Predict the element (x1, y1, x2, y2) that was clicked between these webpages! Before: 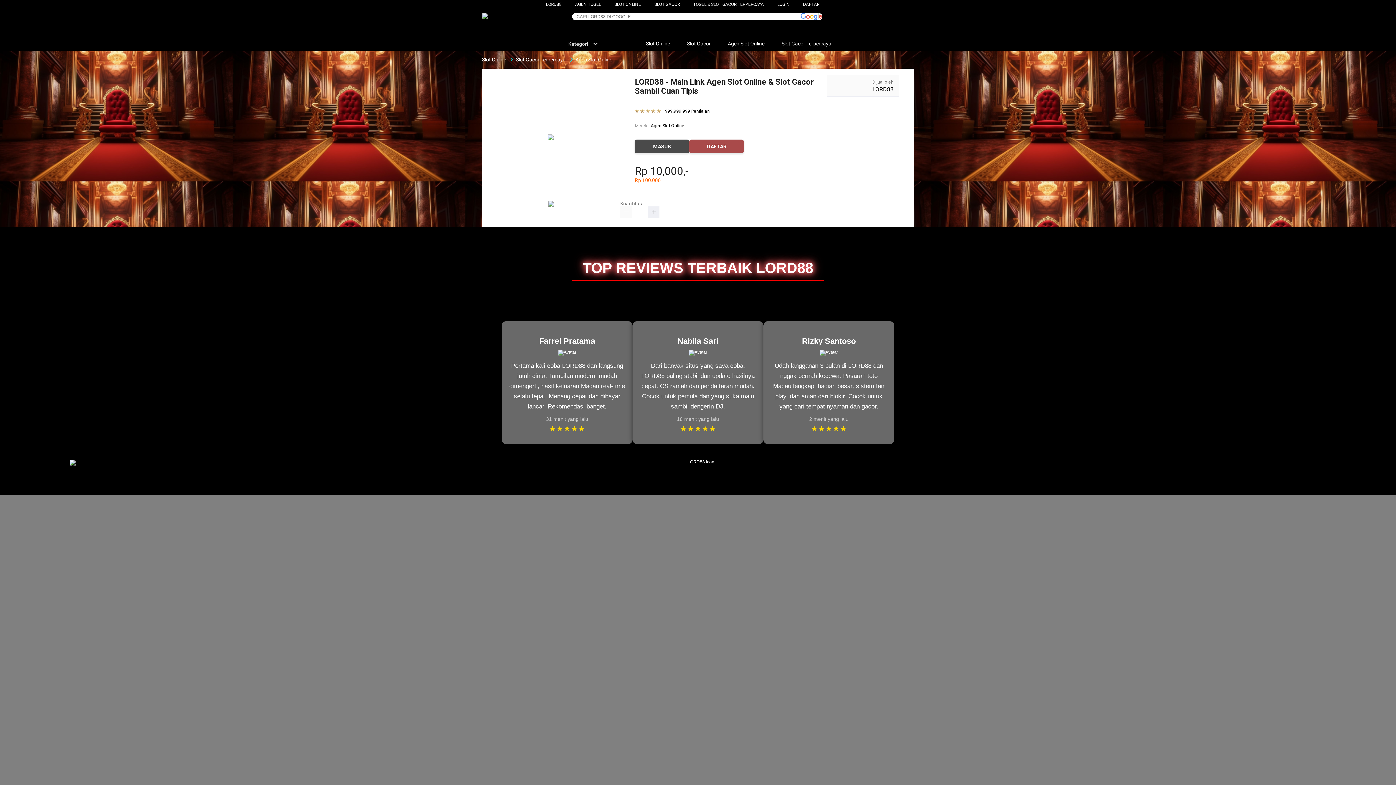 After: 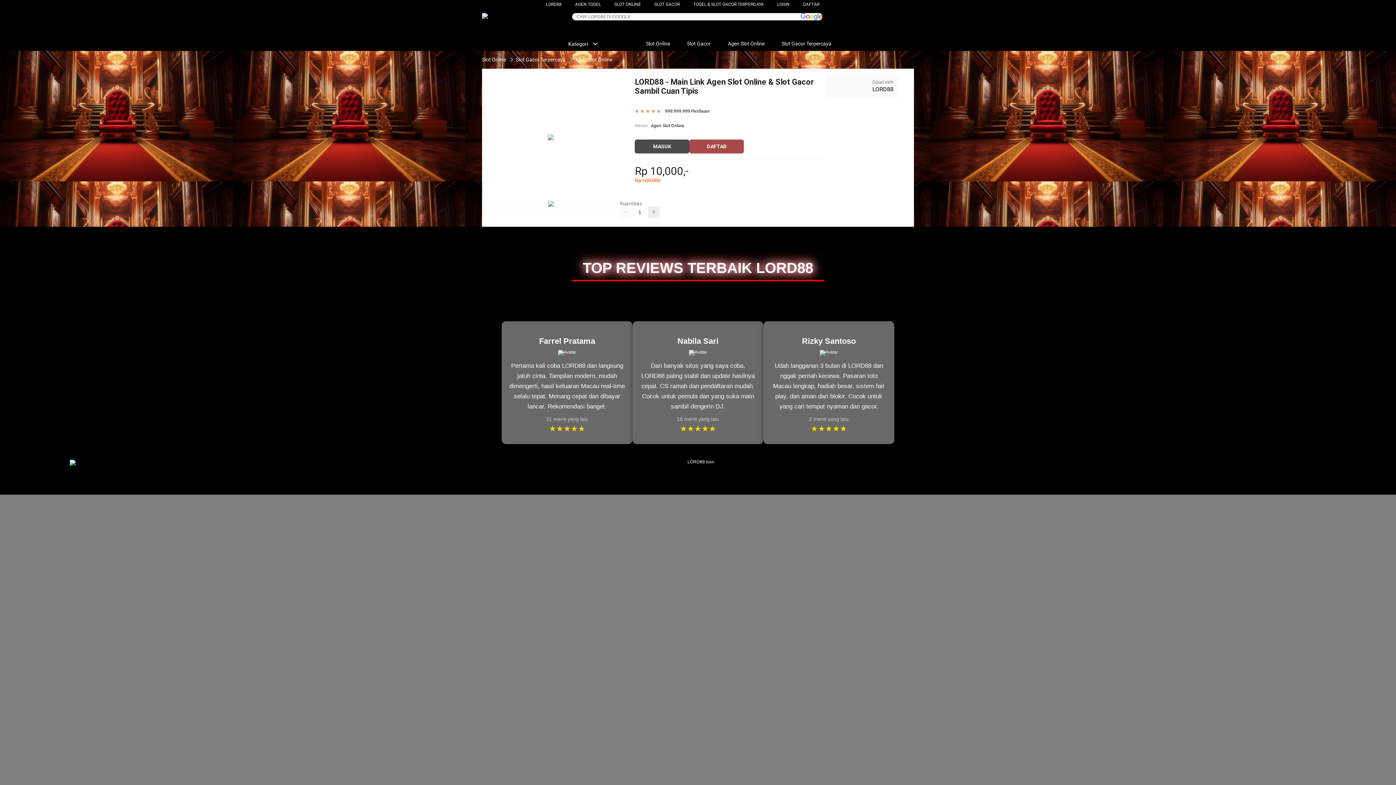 Action: bbox: (482, 13, 488, 20)